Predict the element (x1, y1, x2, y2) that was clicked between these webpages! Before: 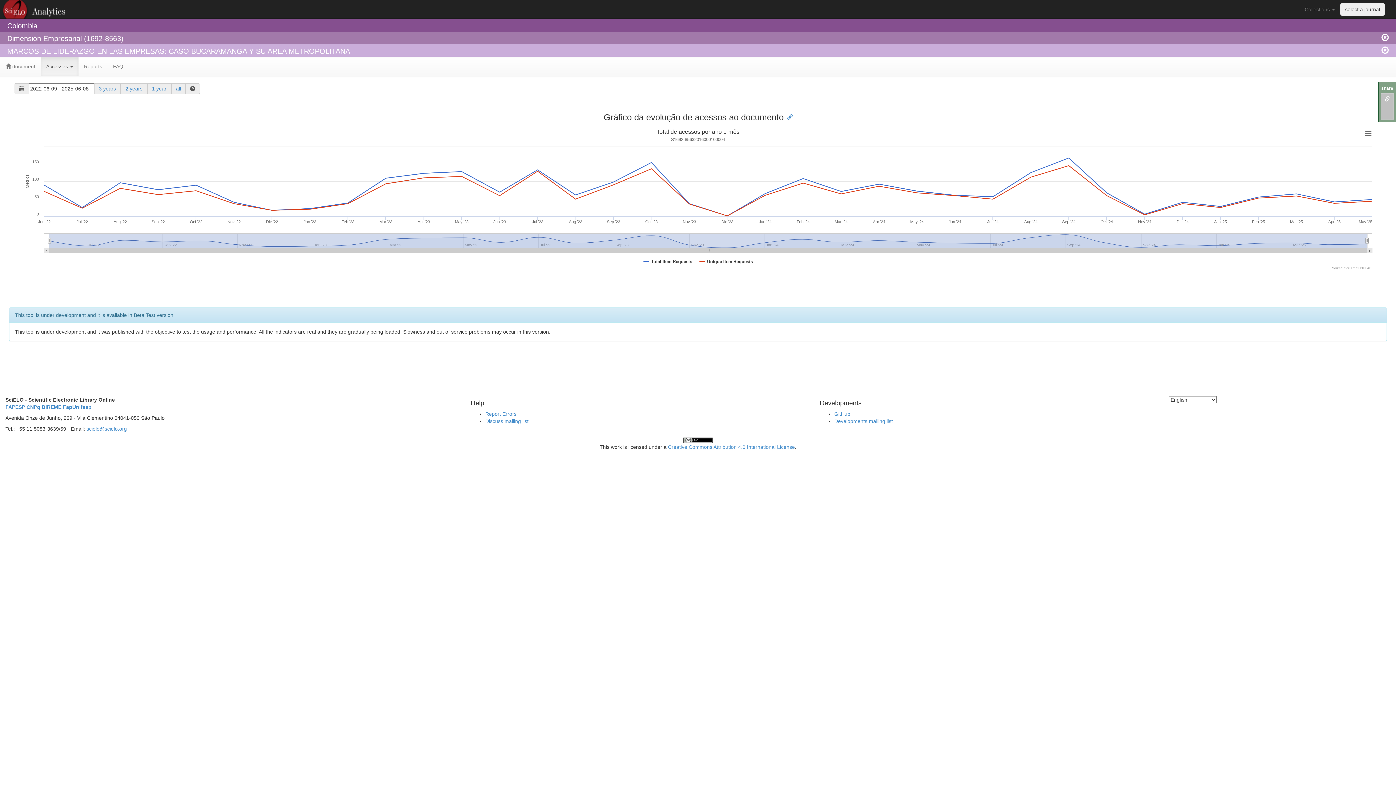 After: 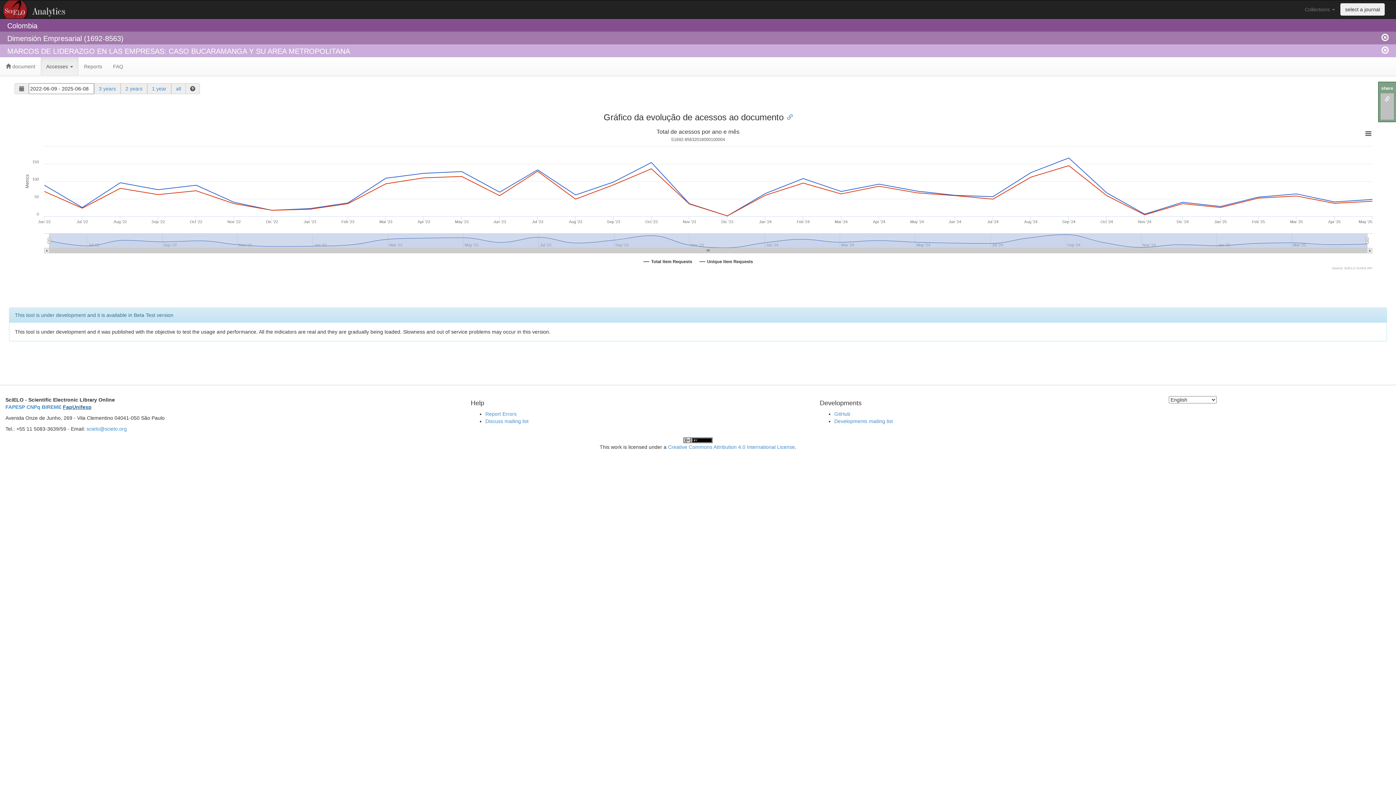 Action: label: FapUnifesp bbox: (62, 404, 91, 410)